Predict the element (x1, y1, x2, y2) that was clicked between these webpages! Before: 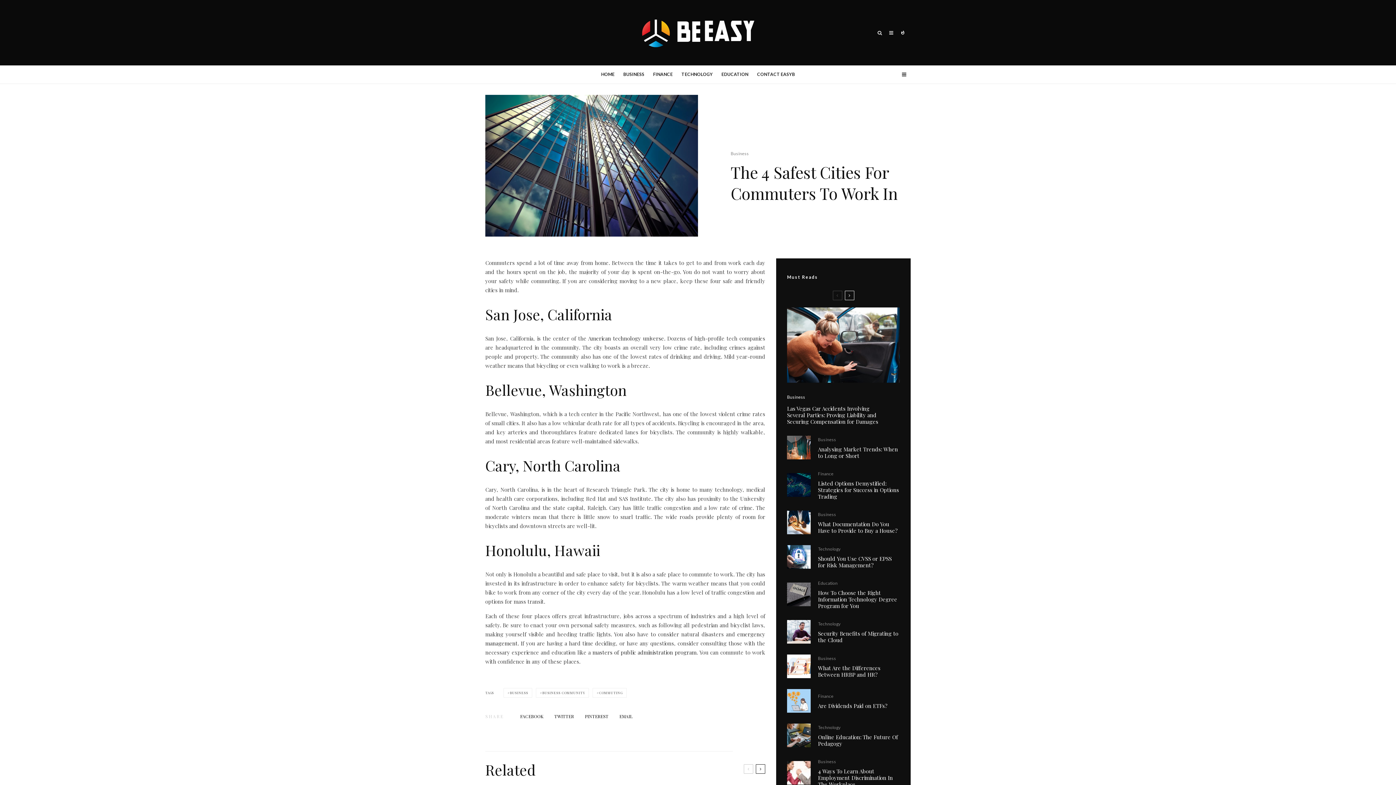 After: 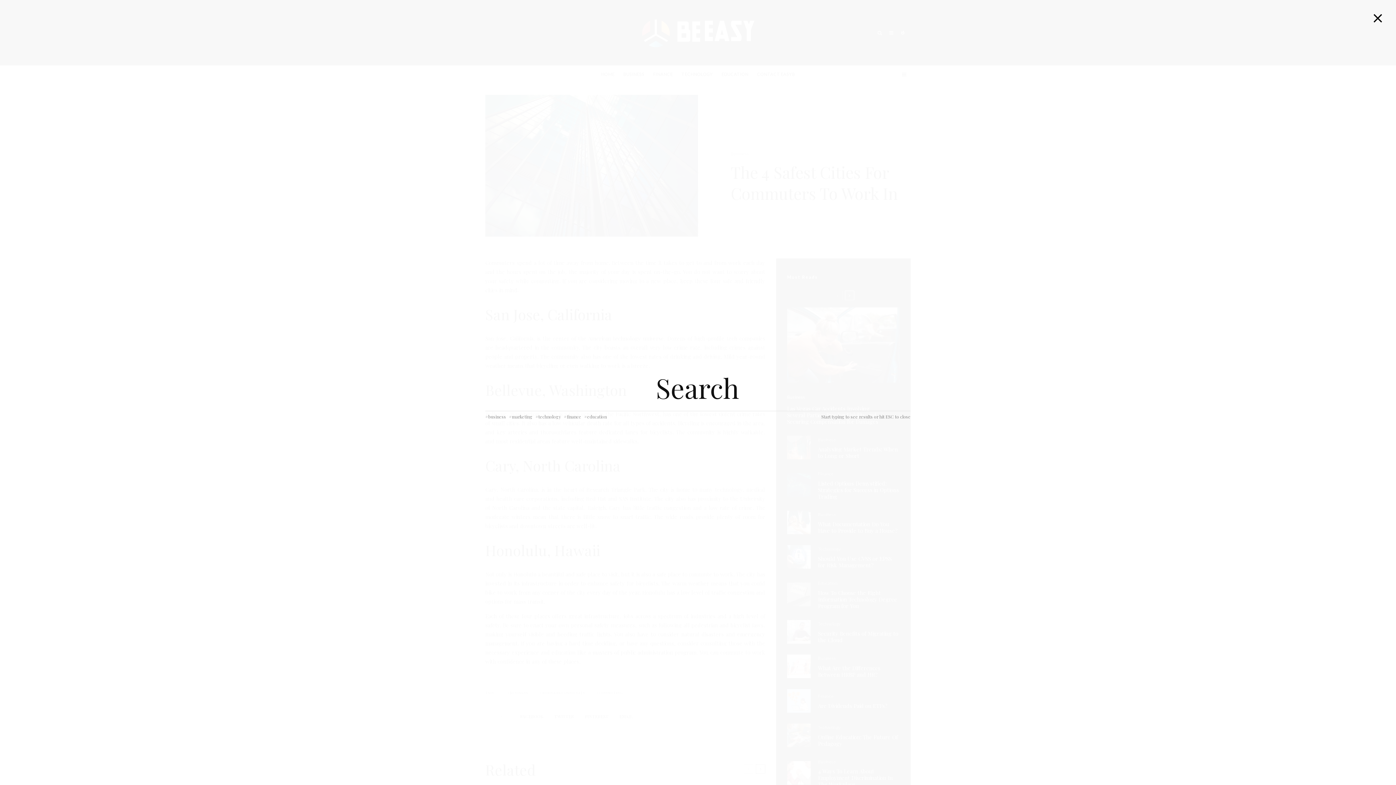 Action: bbox: (874, 30, 885, 35)